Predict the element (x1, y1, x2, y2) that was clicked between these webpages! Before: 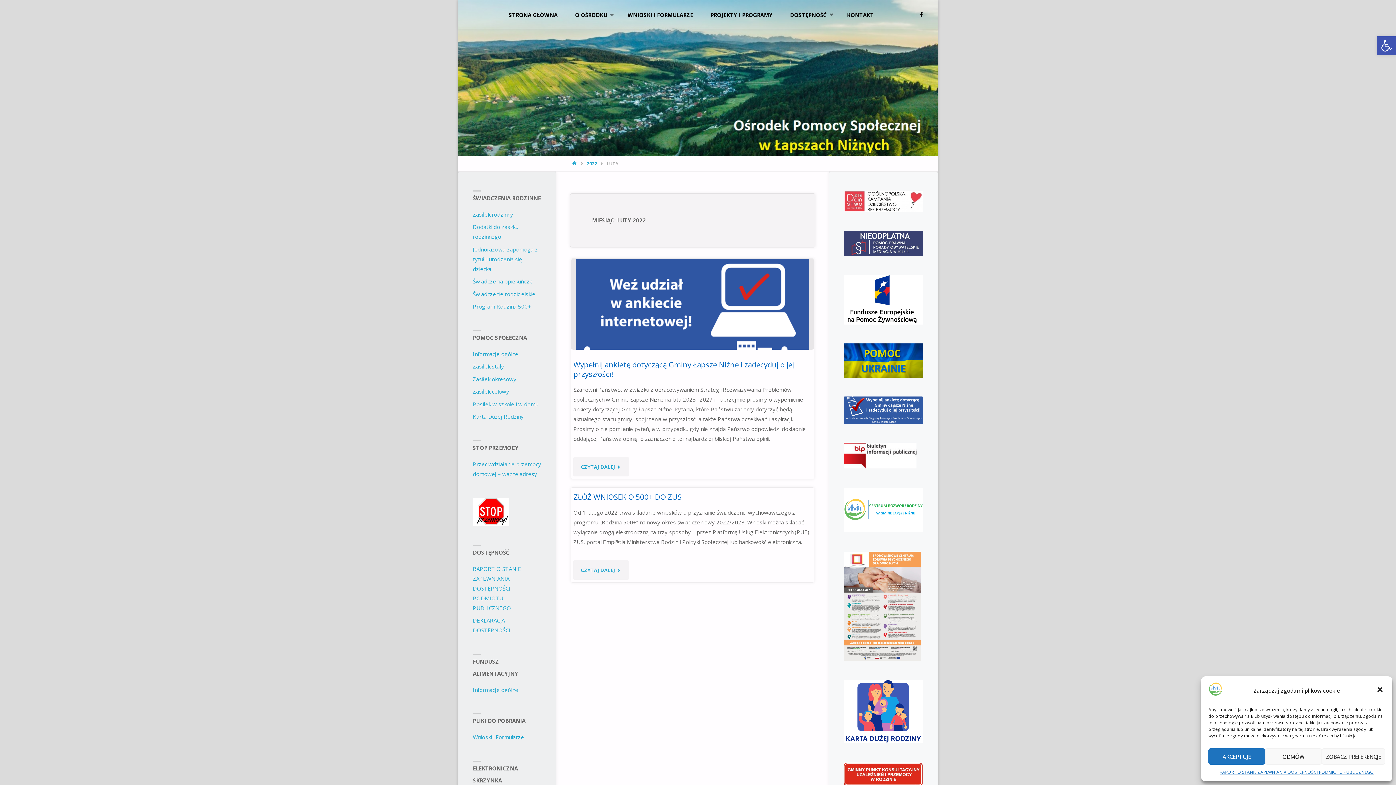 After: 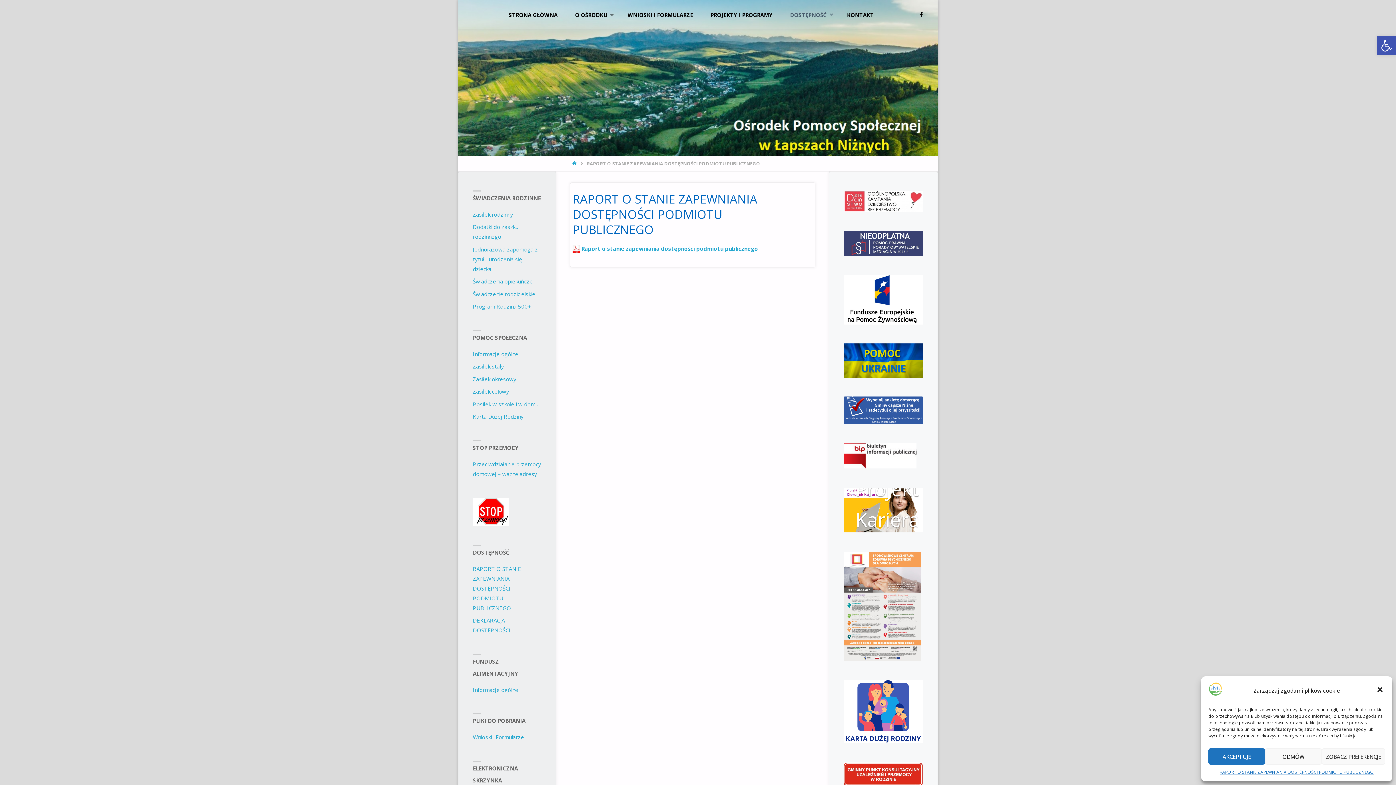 Action: label: RAPORT O STANIE ZAPEWNIANIA DOSTĘPNOŚCI PODMIOTU PUBLICZNEGO bbox: (472, 565, 521, 611)